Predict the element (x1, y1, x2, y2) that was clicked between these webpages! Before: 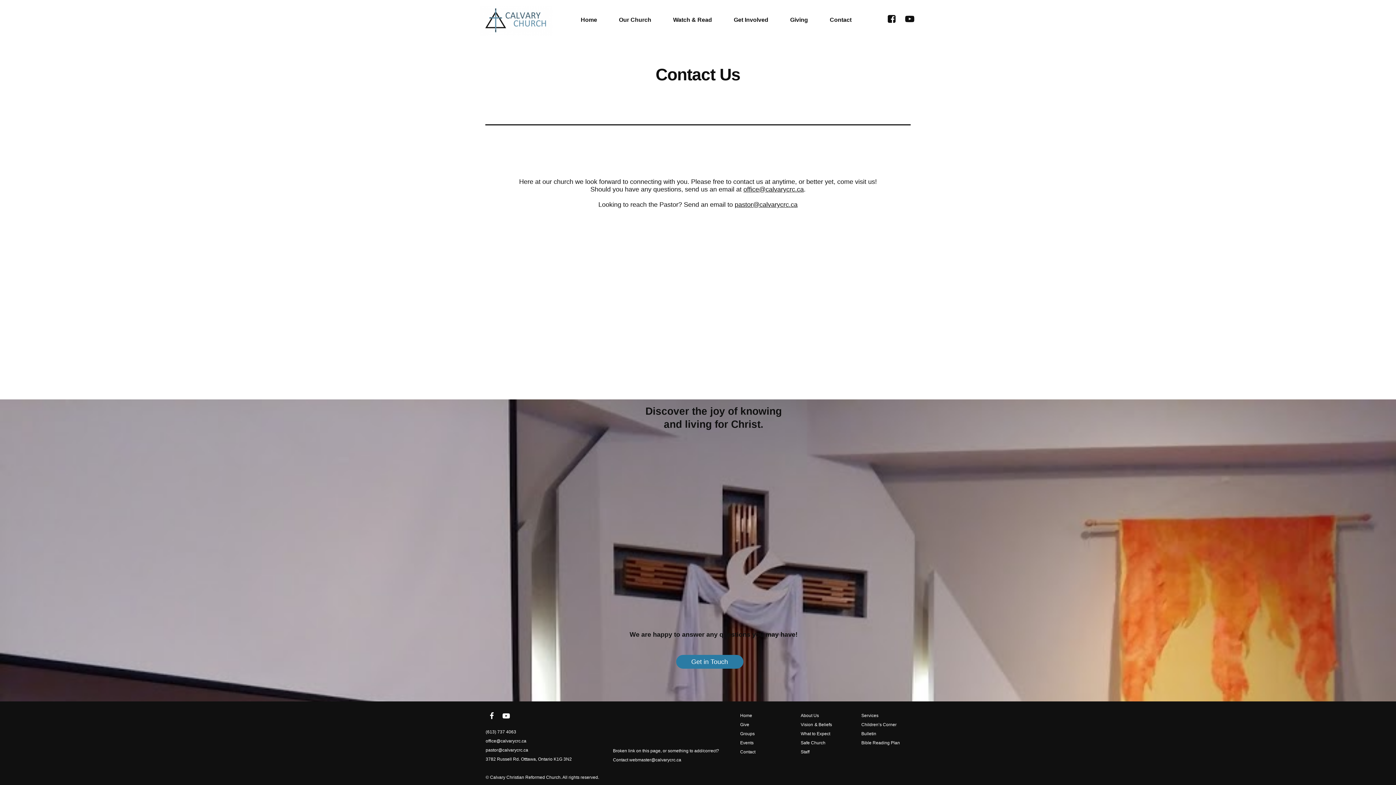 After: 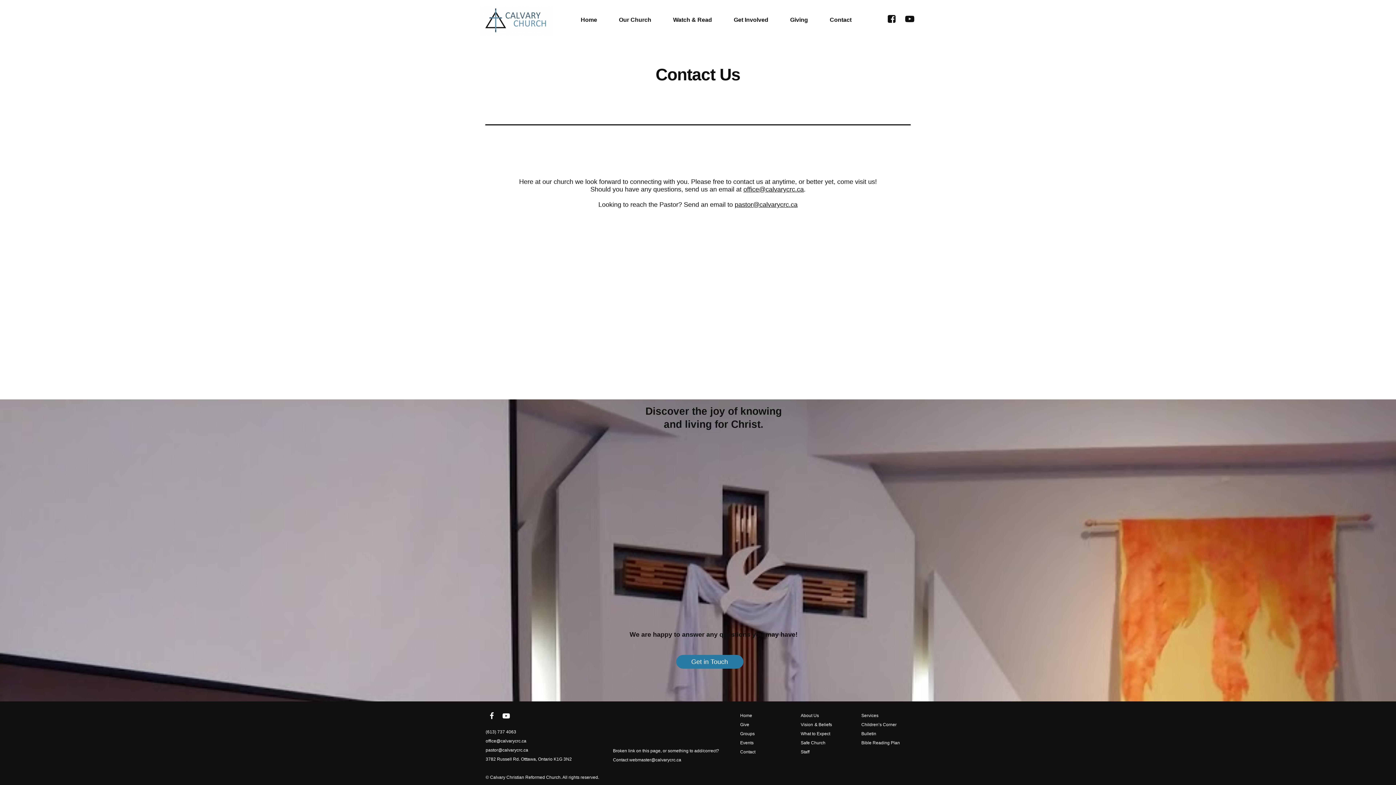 Action: bbox: (740, 748, 755, 754) label: Contact